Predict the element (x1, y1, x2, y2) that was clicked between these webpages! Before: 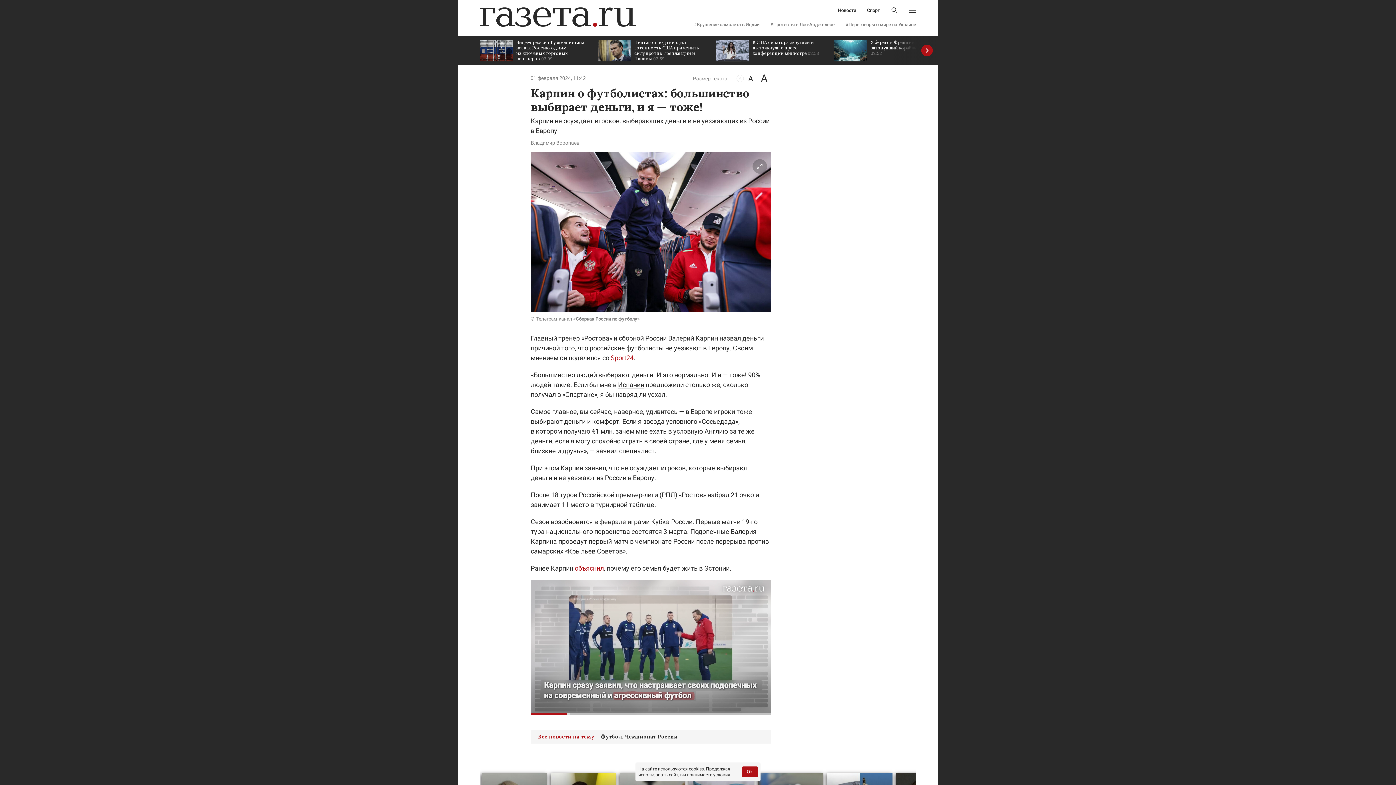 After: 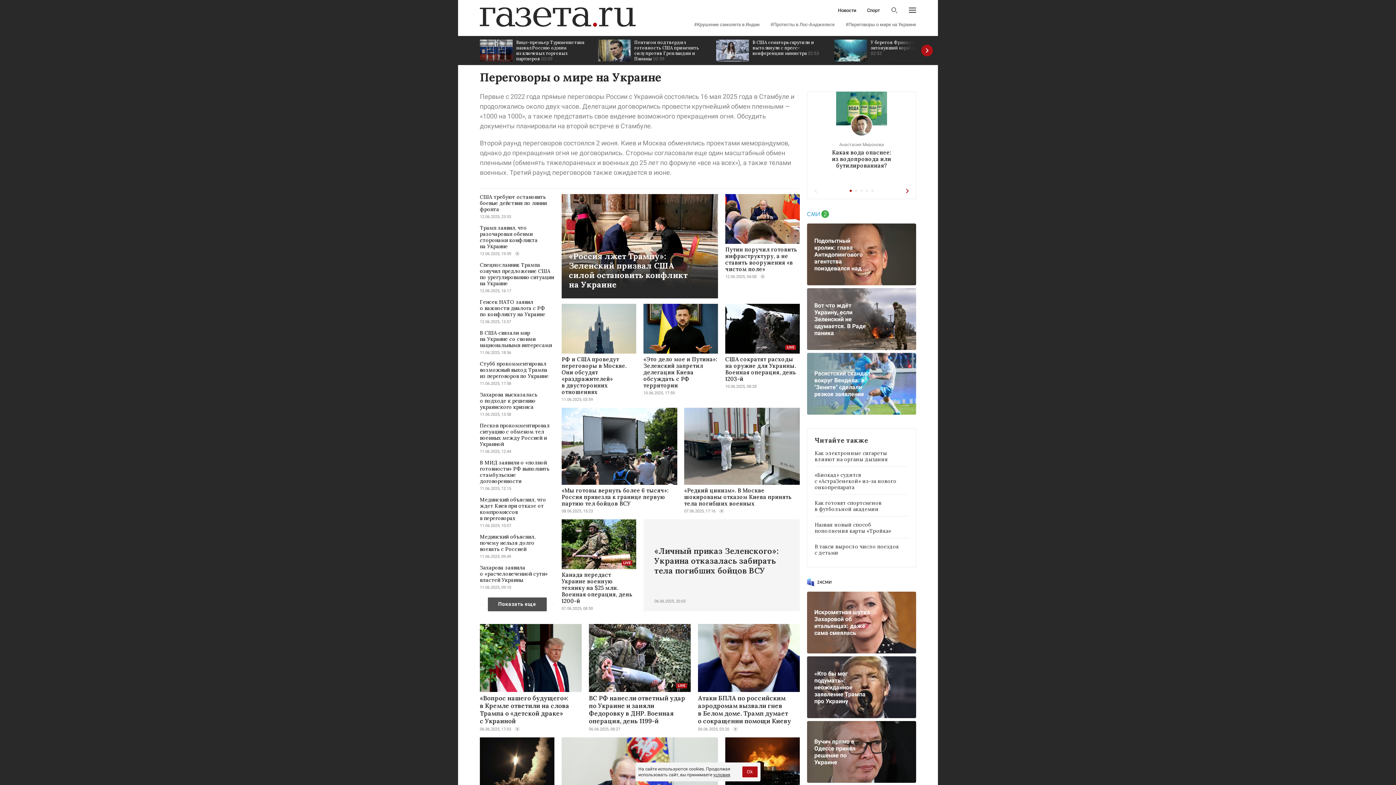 Action: bbox: (845, 22, 916, 26) label: #Переговоры о мире на Украине